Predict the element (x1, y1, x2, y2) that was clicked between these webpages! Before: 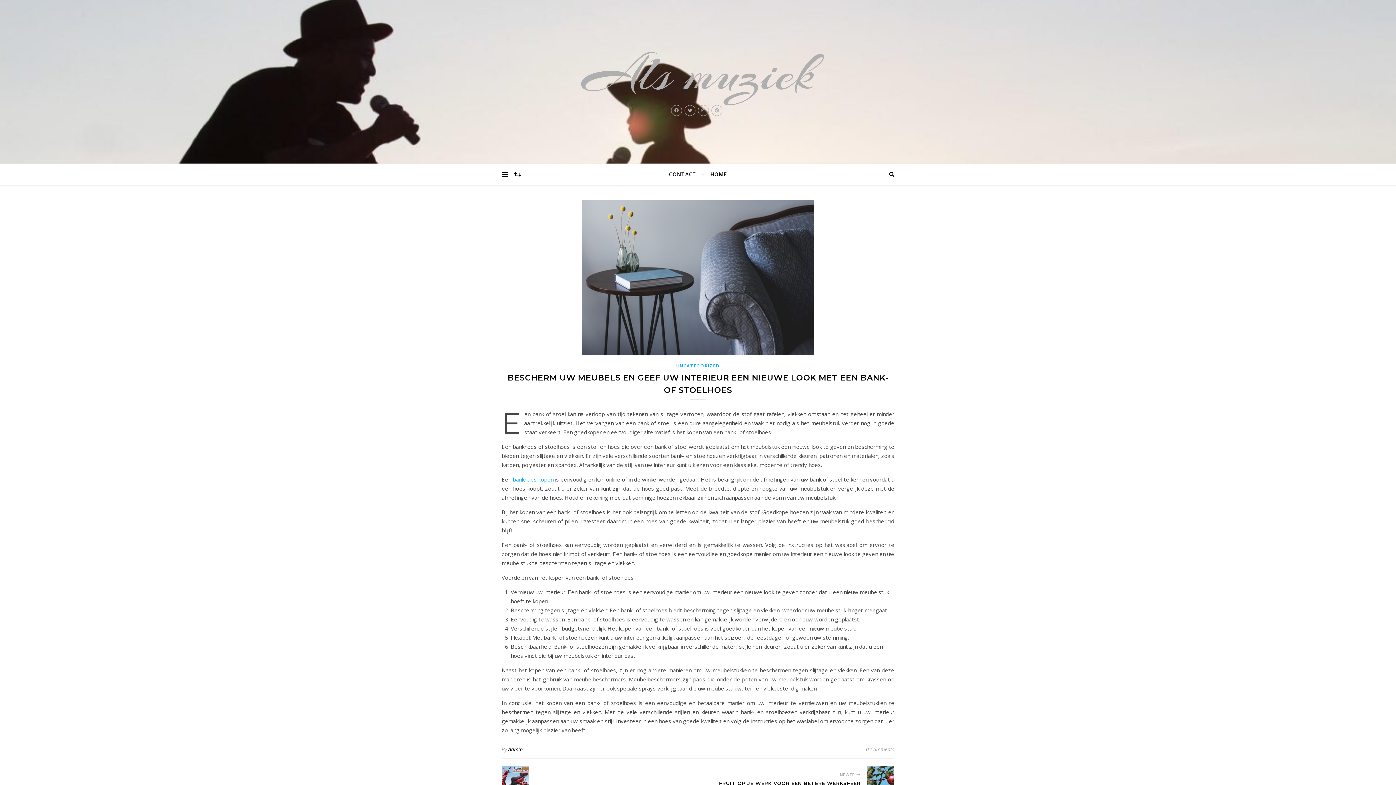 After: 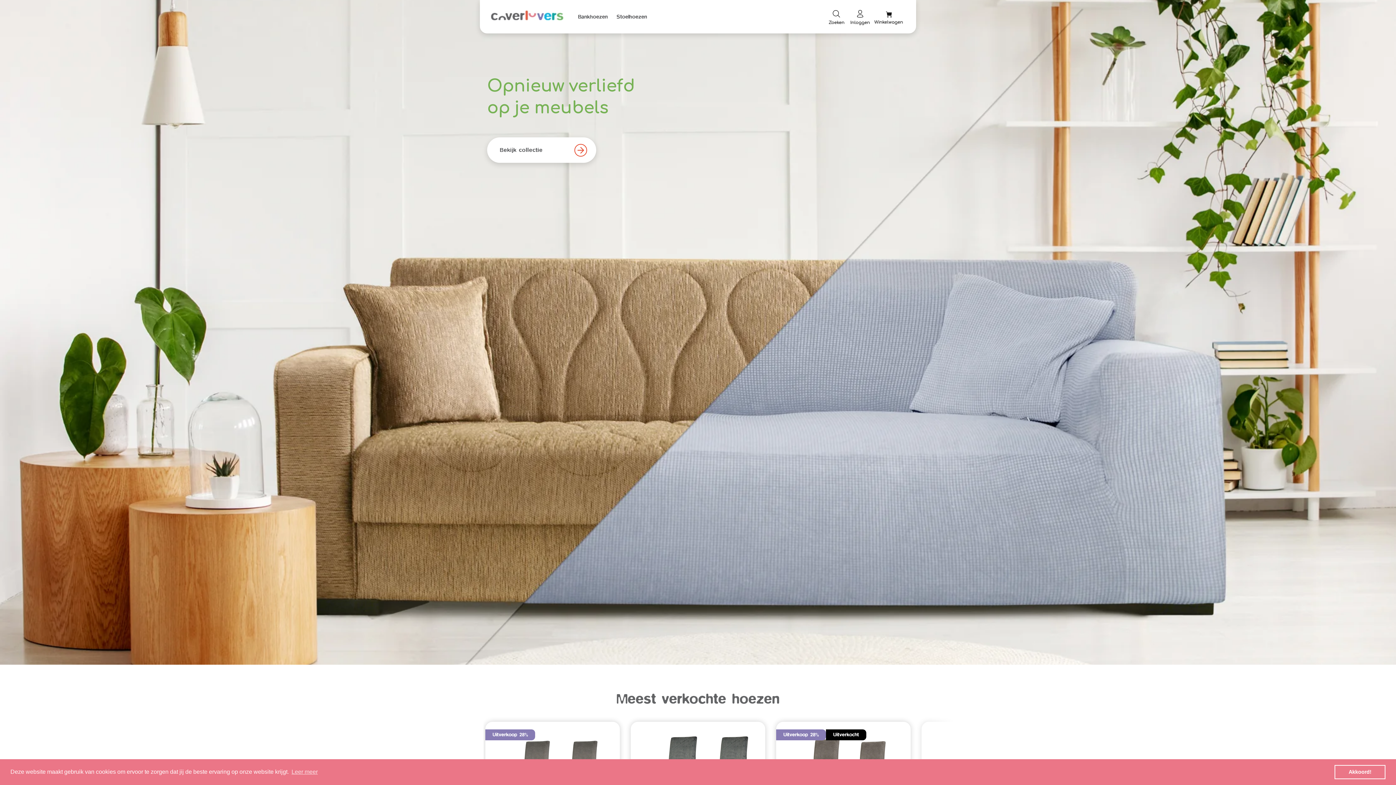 Action: bbox: (512, 476, 553, 483) label: bankhoes kopen